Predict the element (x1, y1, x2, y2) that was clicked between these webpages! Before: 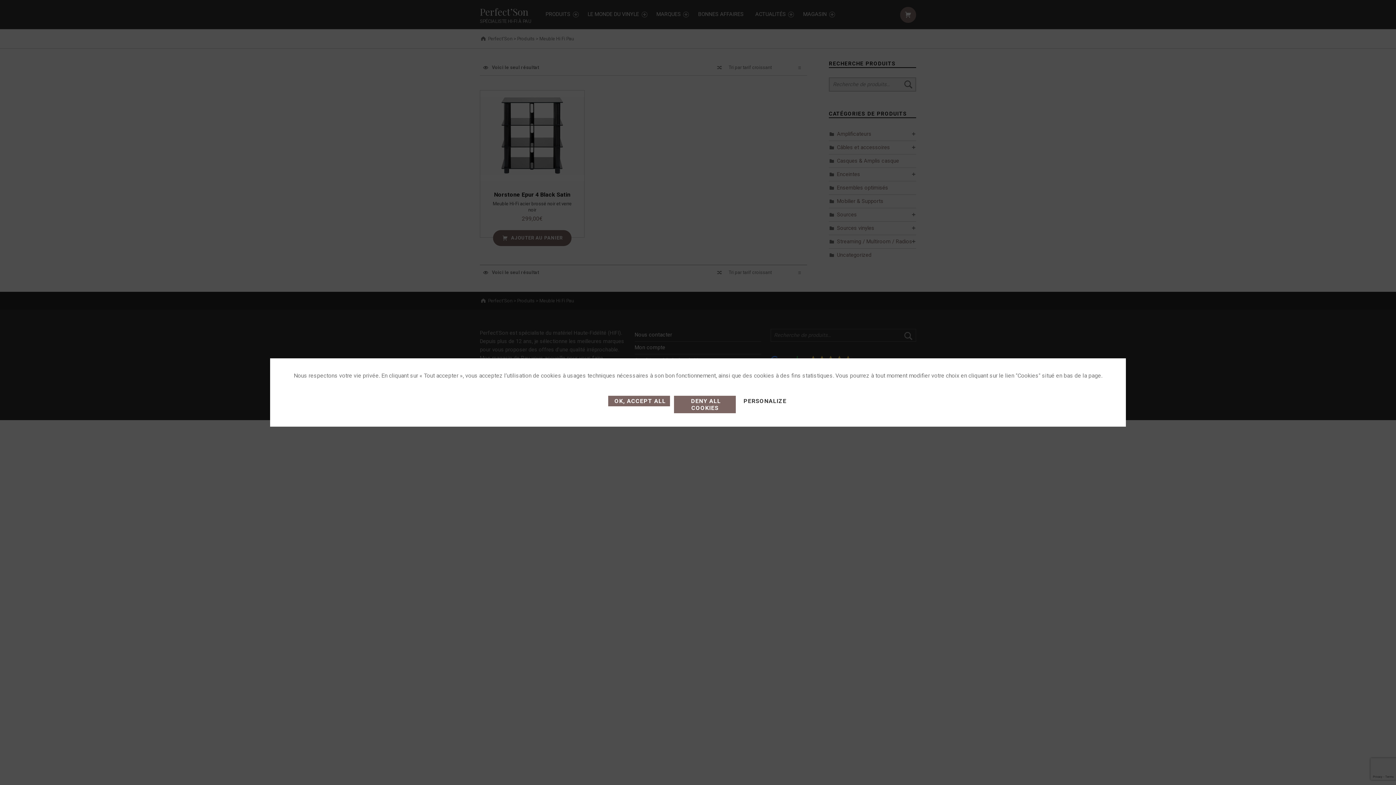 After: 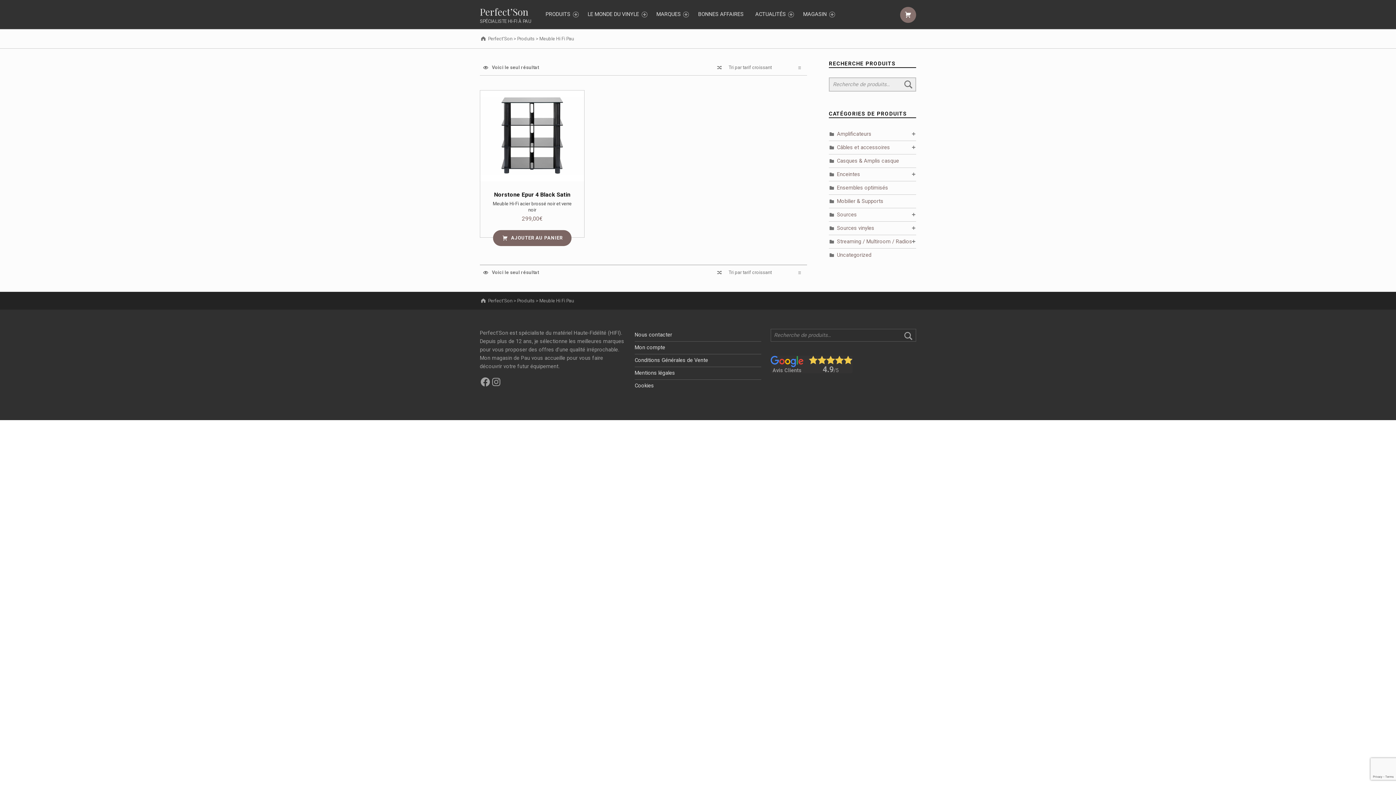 Action: label:  OK, ACCEPT ALL bbox: (608, 396, 670, 406)